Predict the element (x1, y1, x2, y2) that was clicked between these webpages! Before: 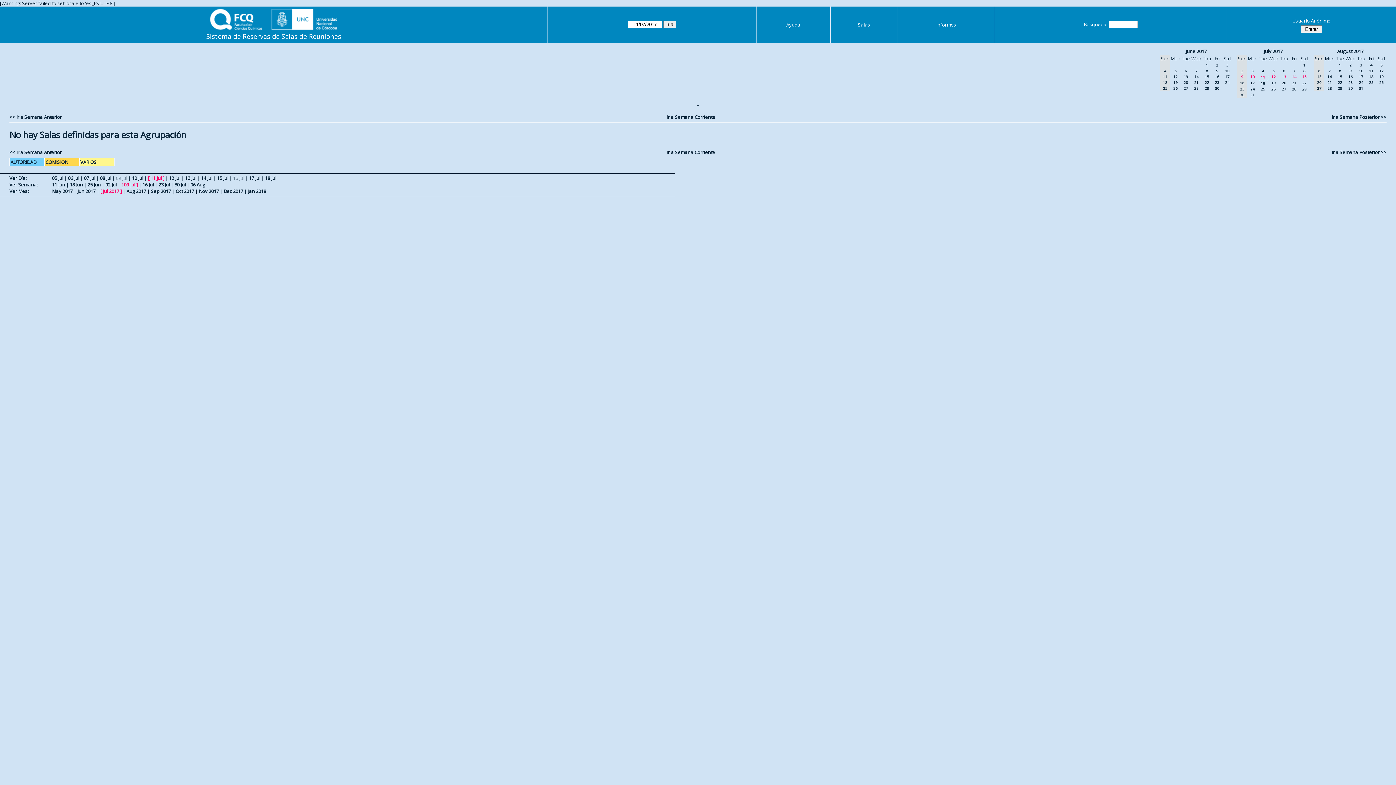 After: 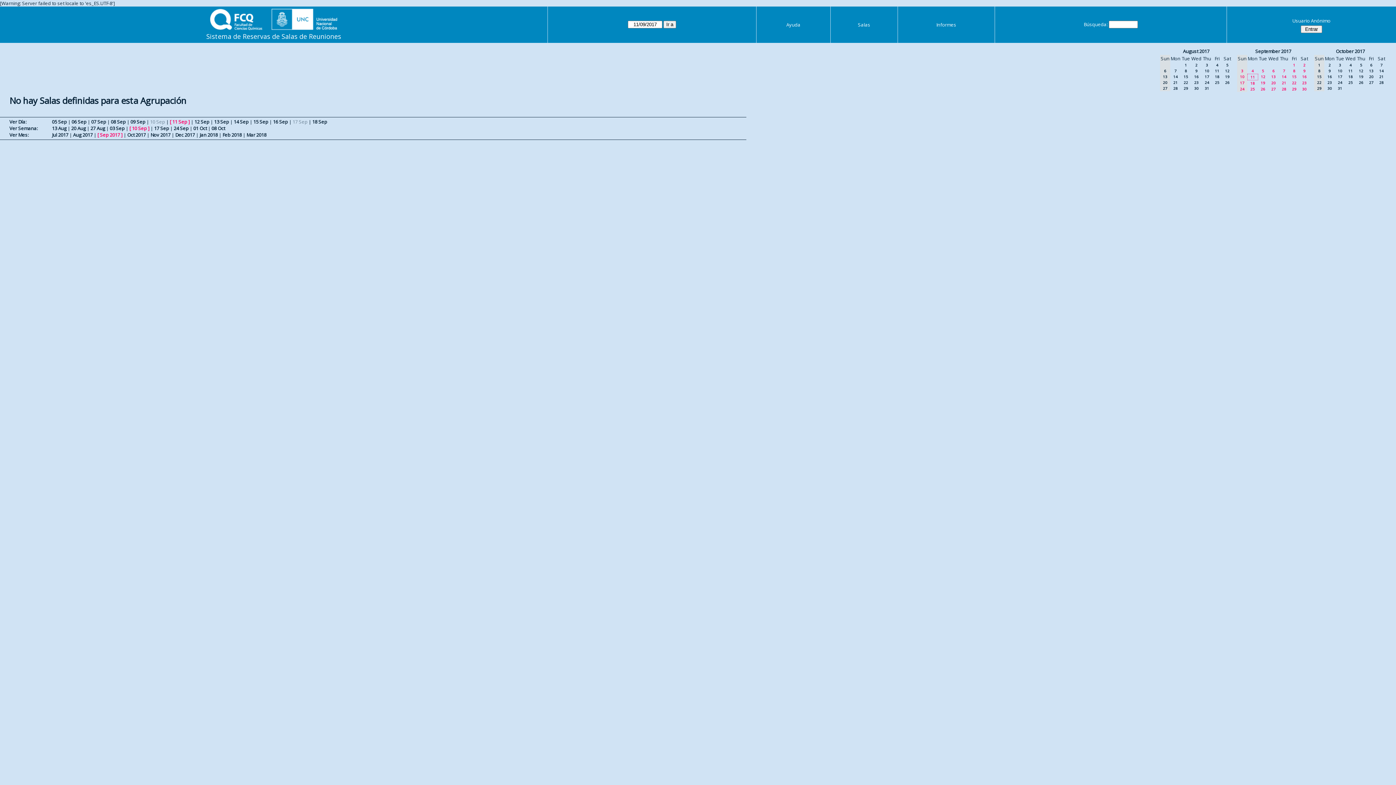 Action: bbox: (150, 188, 170, 194) label: Sep 2017